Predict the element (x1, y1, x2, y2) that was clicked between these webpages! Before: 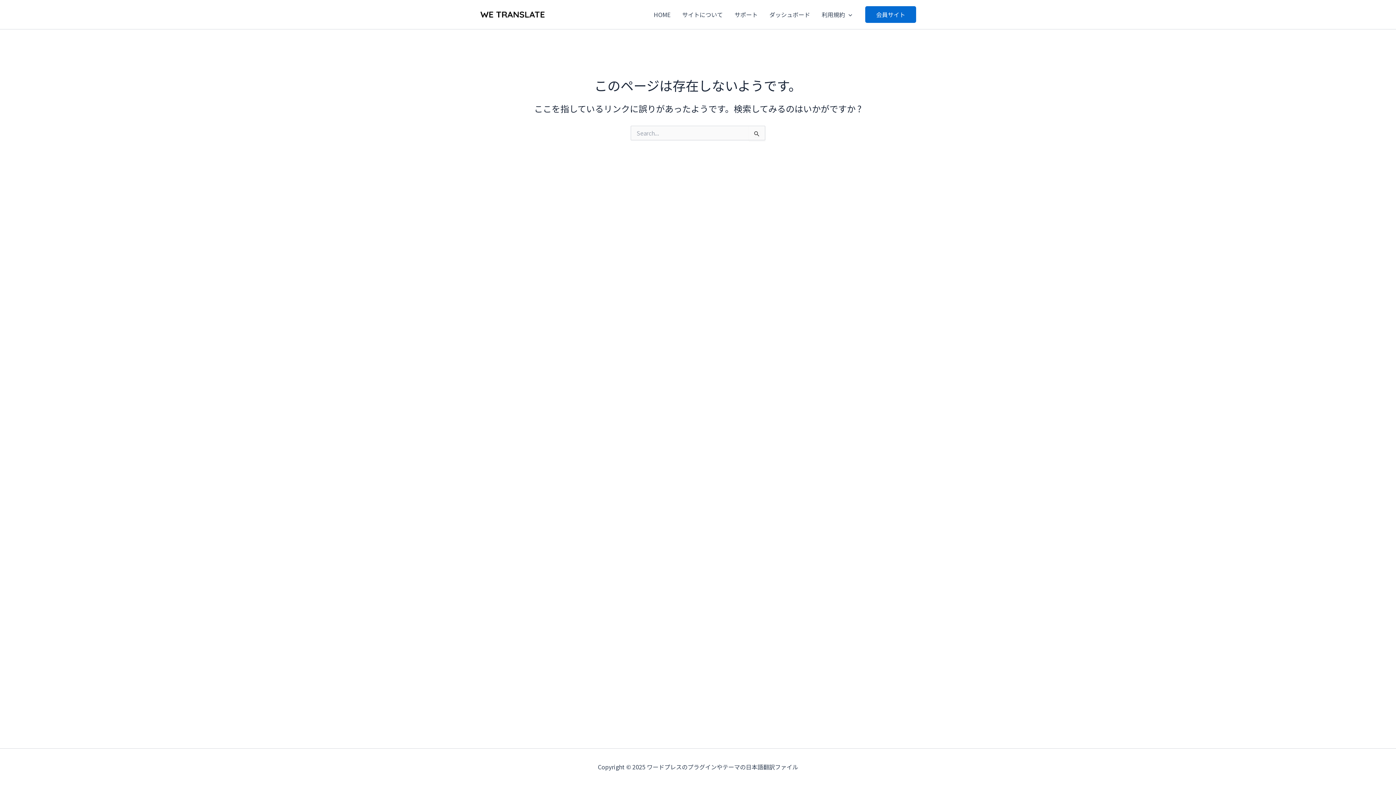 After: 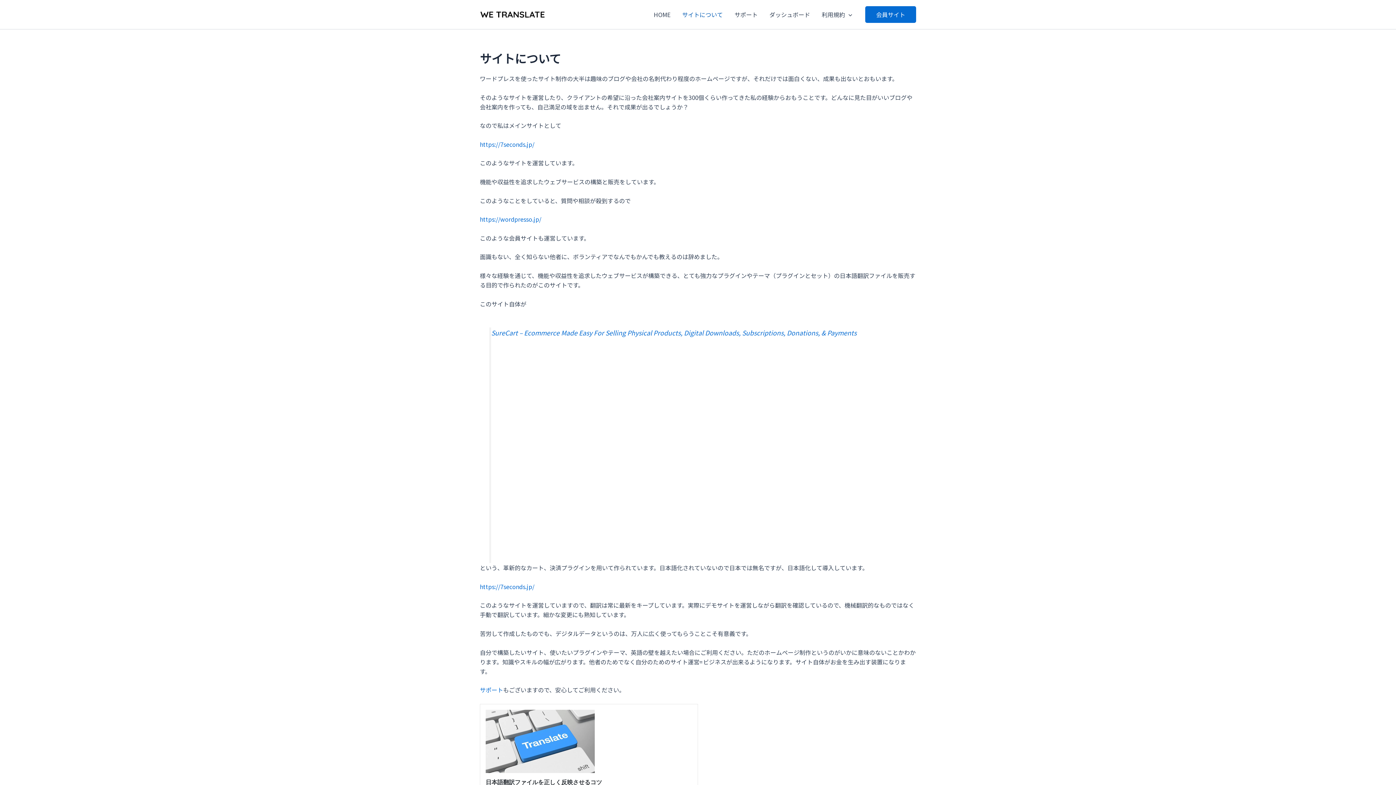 Action: bbox: (676, 0, 728, 29) label: サイトについて